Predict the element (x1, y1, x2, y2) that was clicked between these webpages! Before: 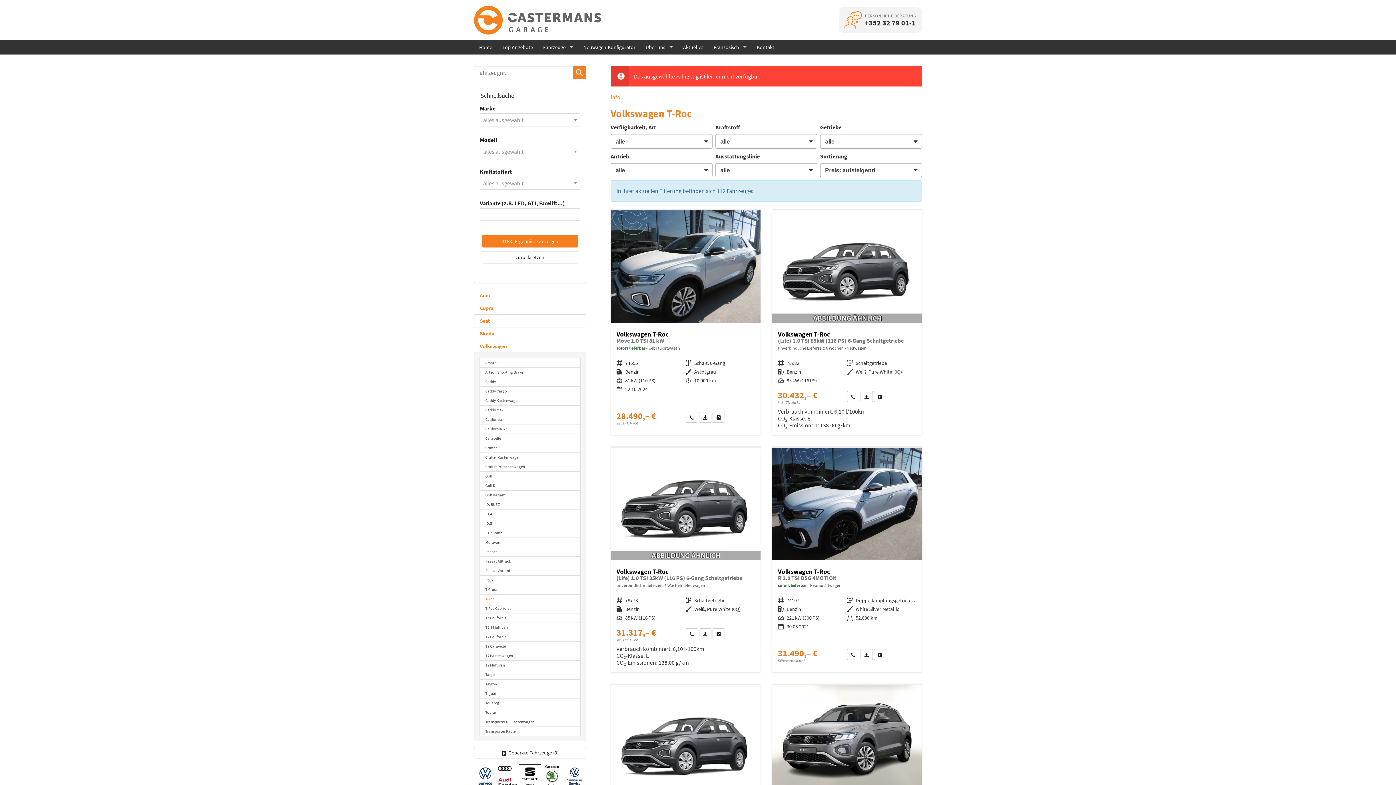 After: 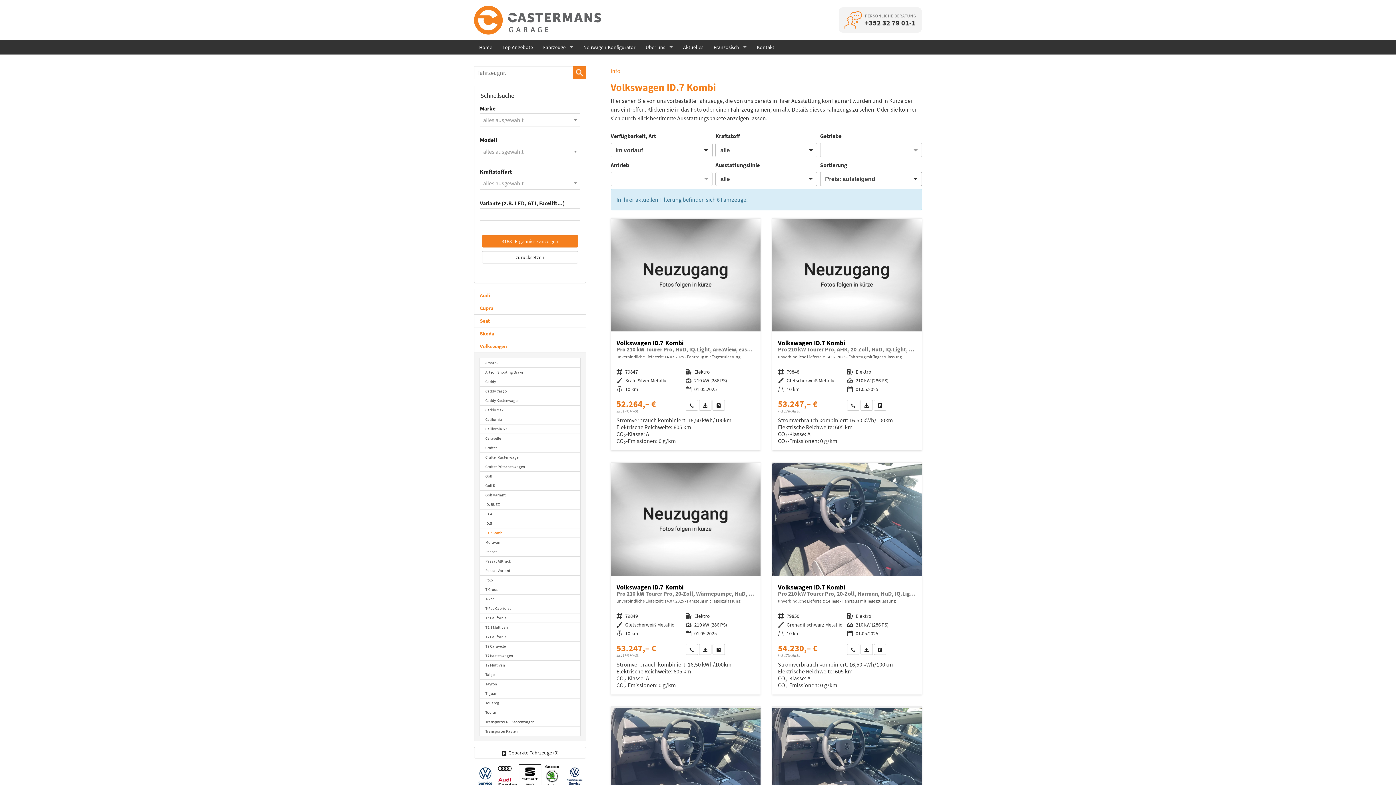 Action: label: ID.7 Kombi bbox: (479, 528, 580, 538)